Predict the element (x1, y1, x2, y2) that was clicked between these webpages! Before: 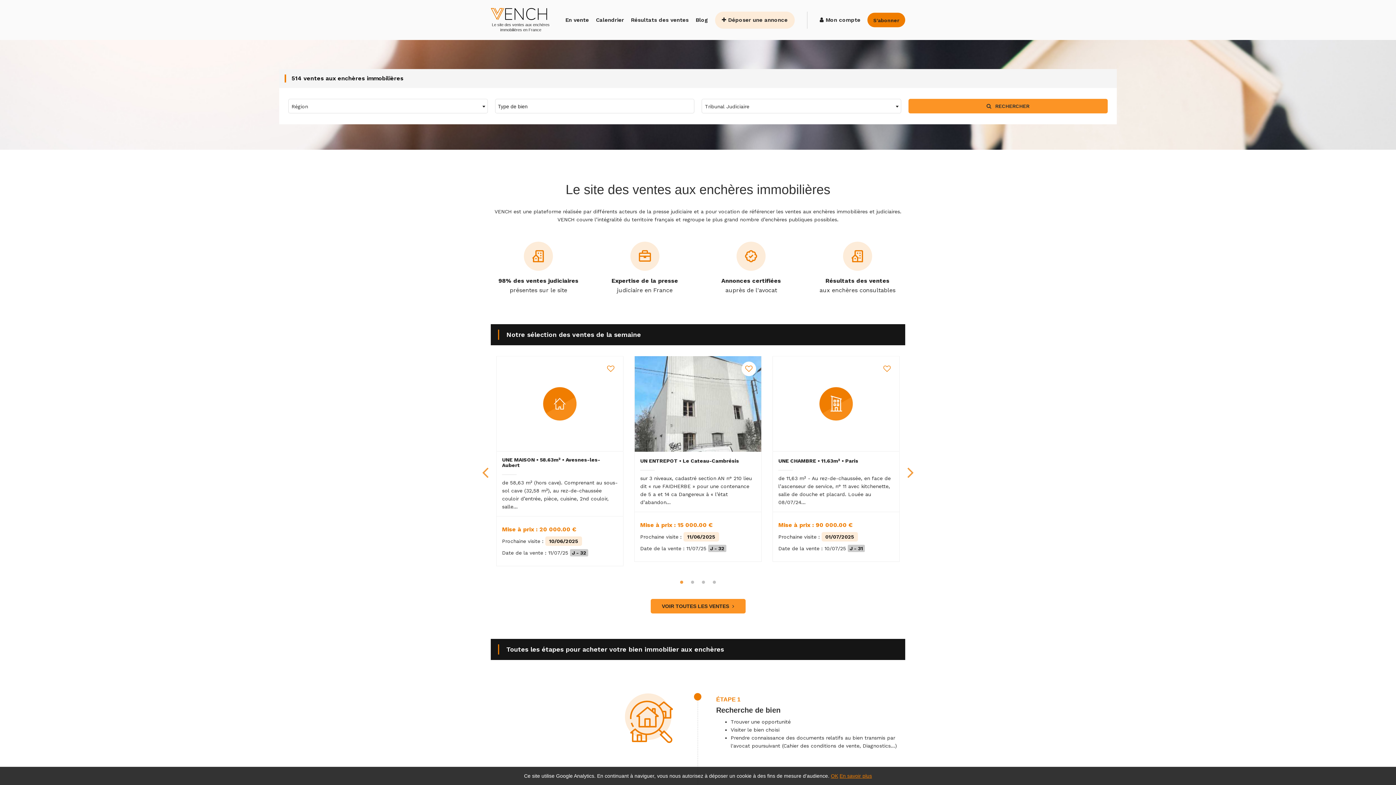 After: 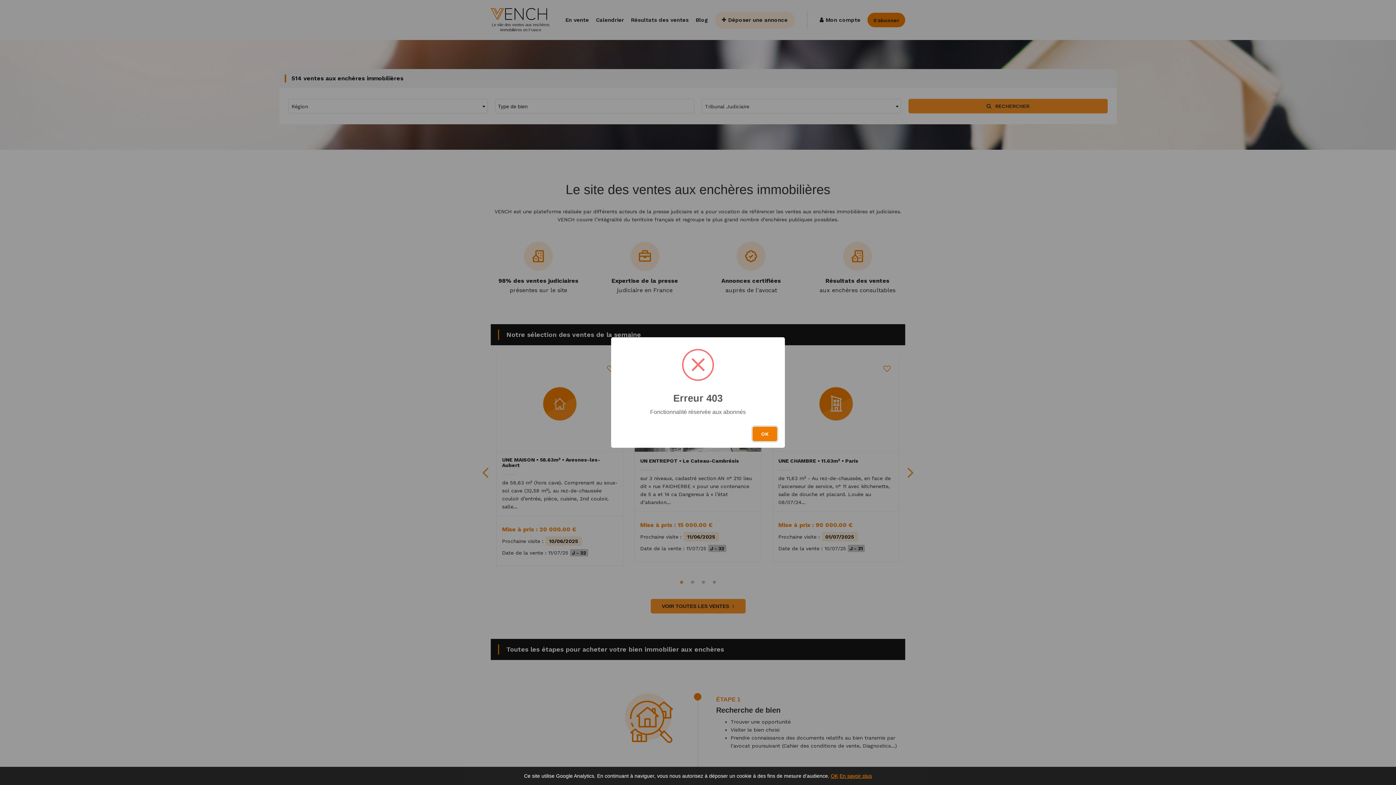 Action: bbox: (741, 361, 756, 376)